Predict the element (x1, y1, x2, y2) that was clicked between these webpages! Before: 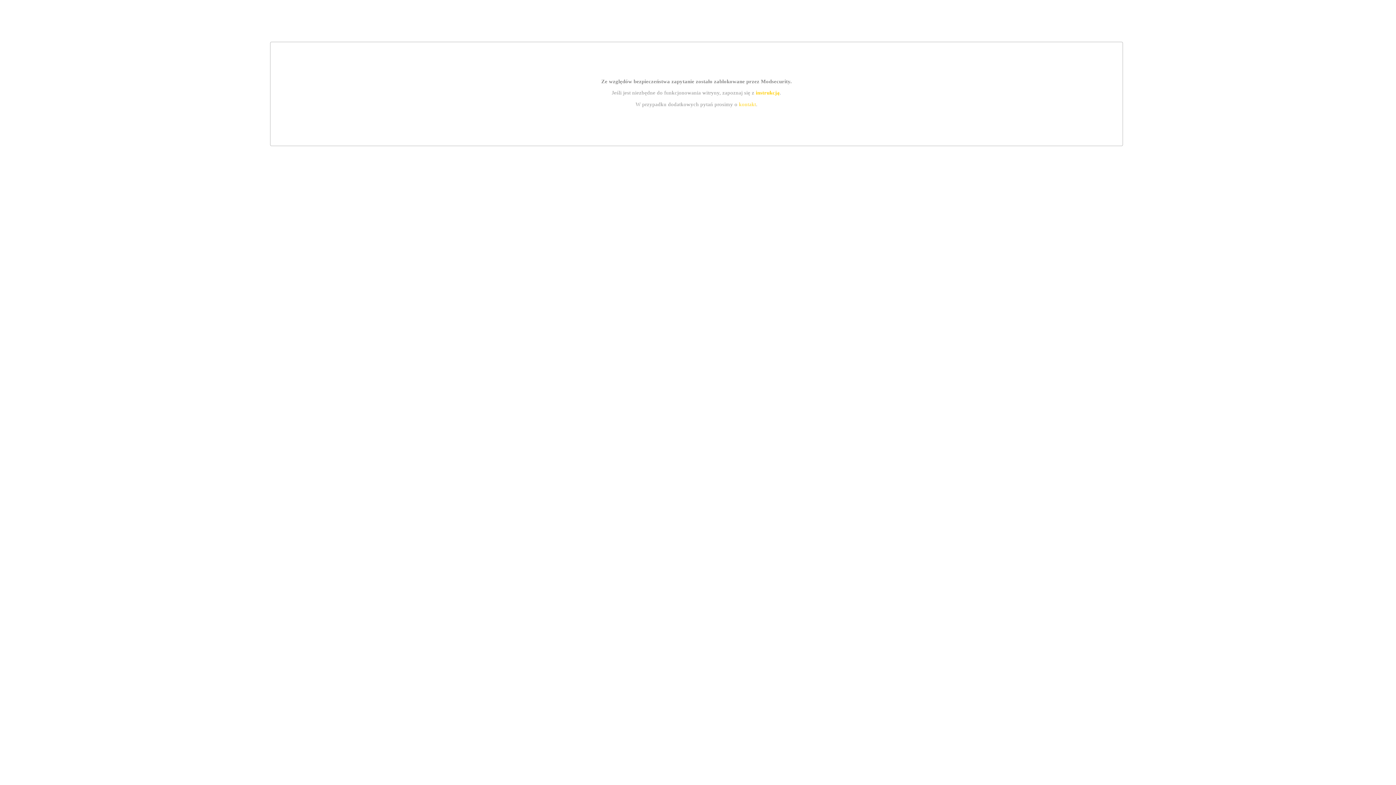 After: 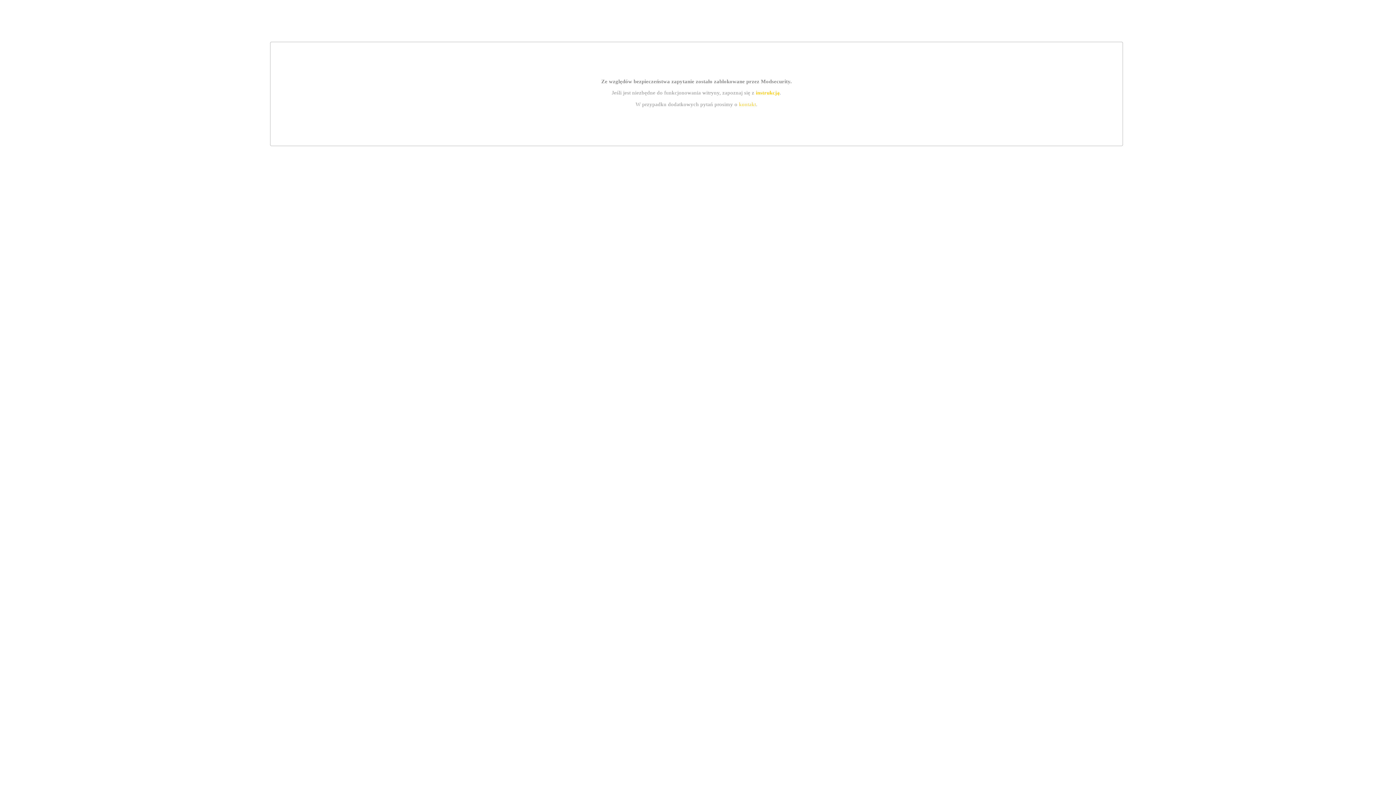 Action: label: kontakt bbox: (739, 101, 756, 107)